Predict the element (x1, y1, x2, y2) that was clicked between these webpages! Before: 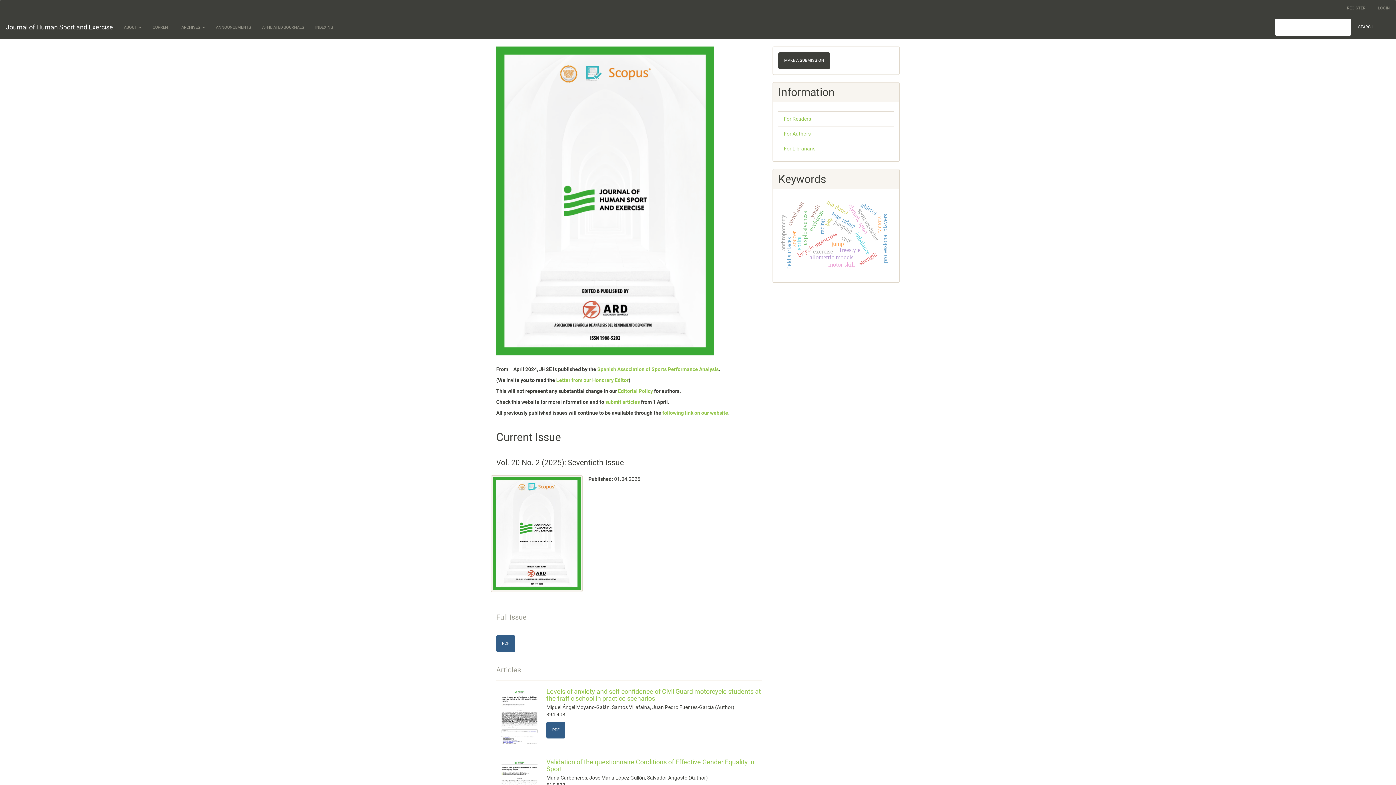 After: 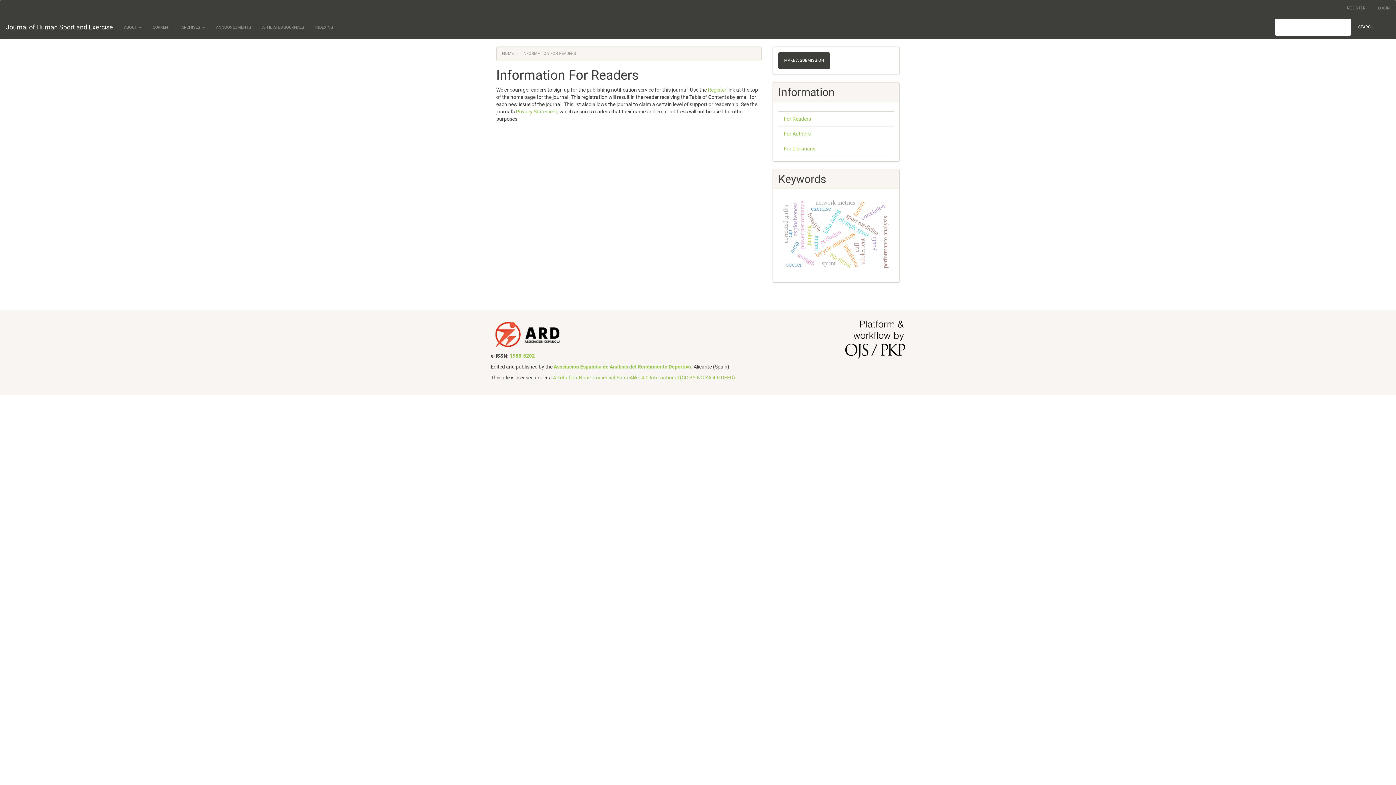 Action: label: For Readers bbox: (784, 116, 811, 121)